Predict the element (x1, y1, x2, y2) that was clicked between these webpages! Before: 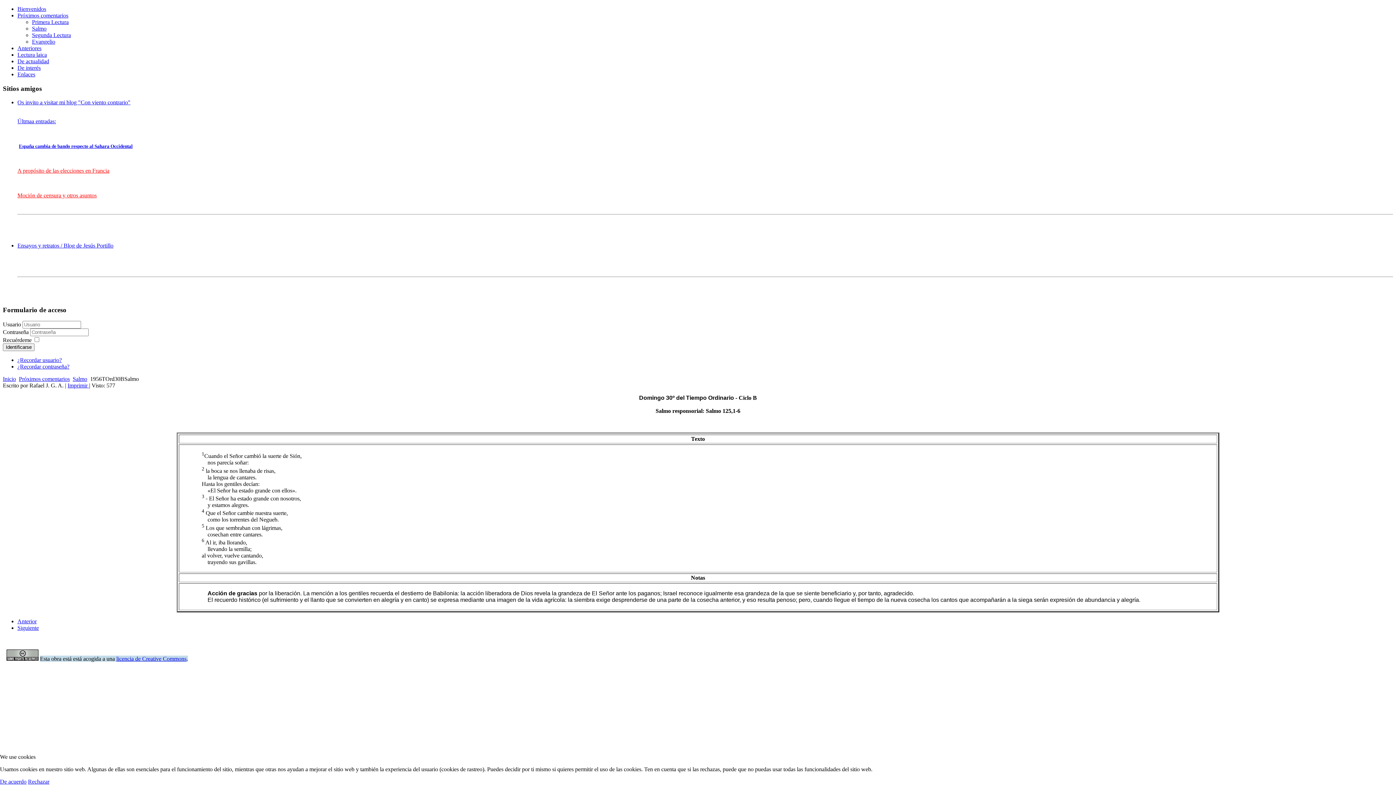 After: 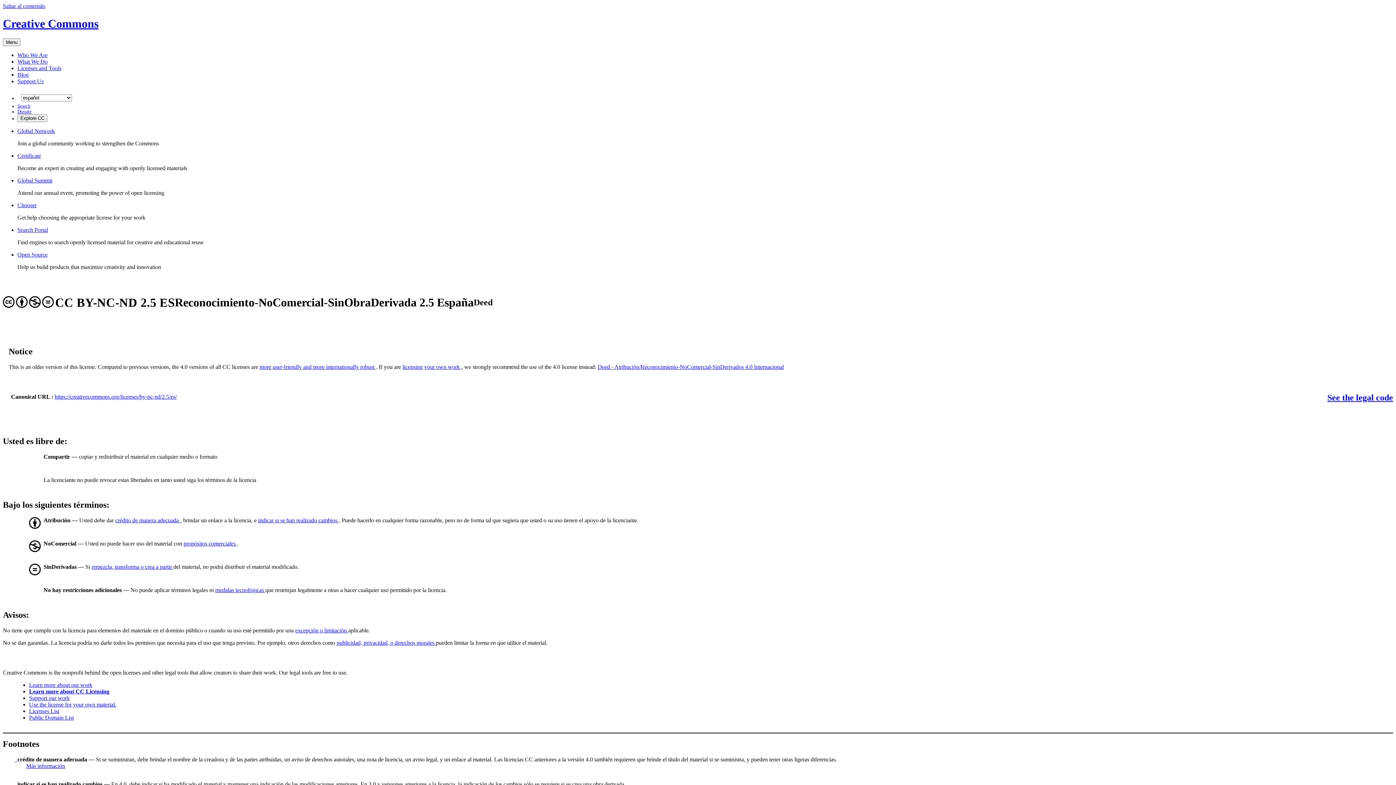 Action: bbox: (116, 655, 186, 662) label: licencia de Creative Commons